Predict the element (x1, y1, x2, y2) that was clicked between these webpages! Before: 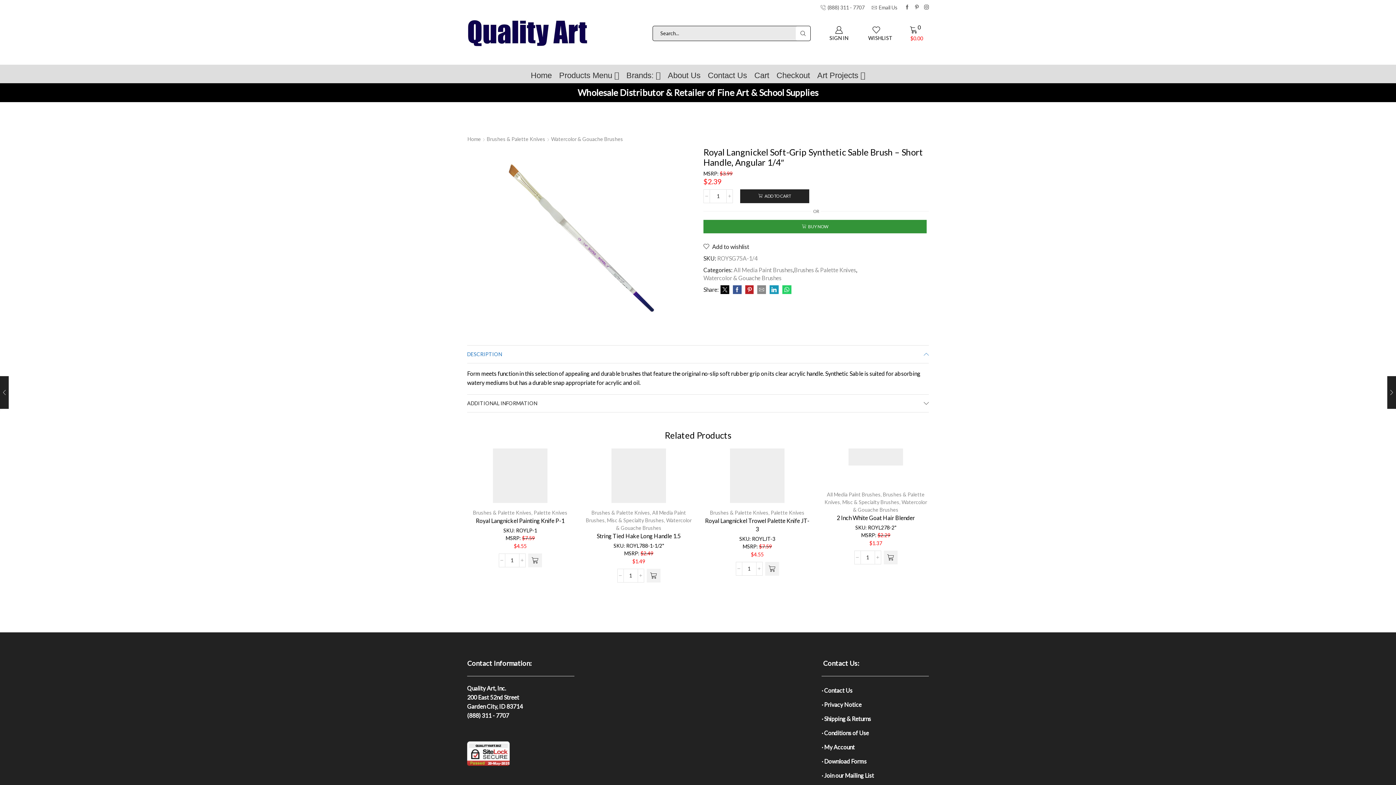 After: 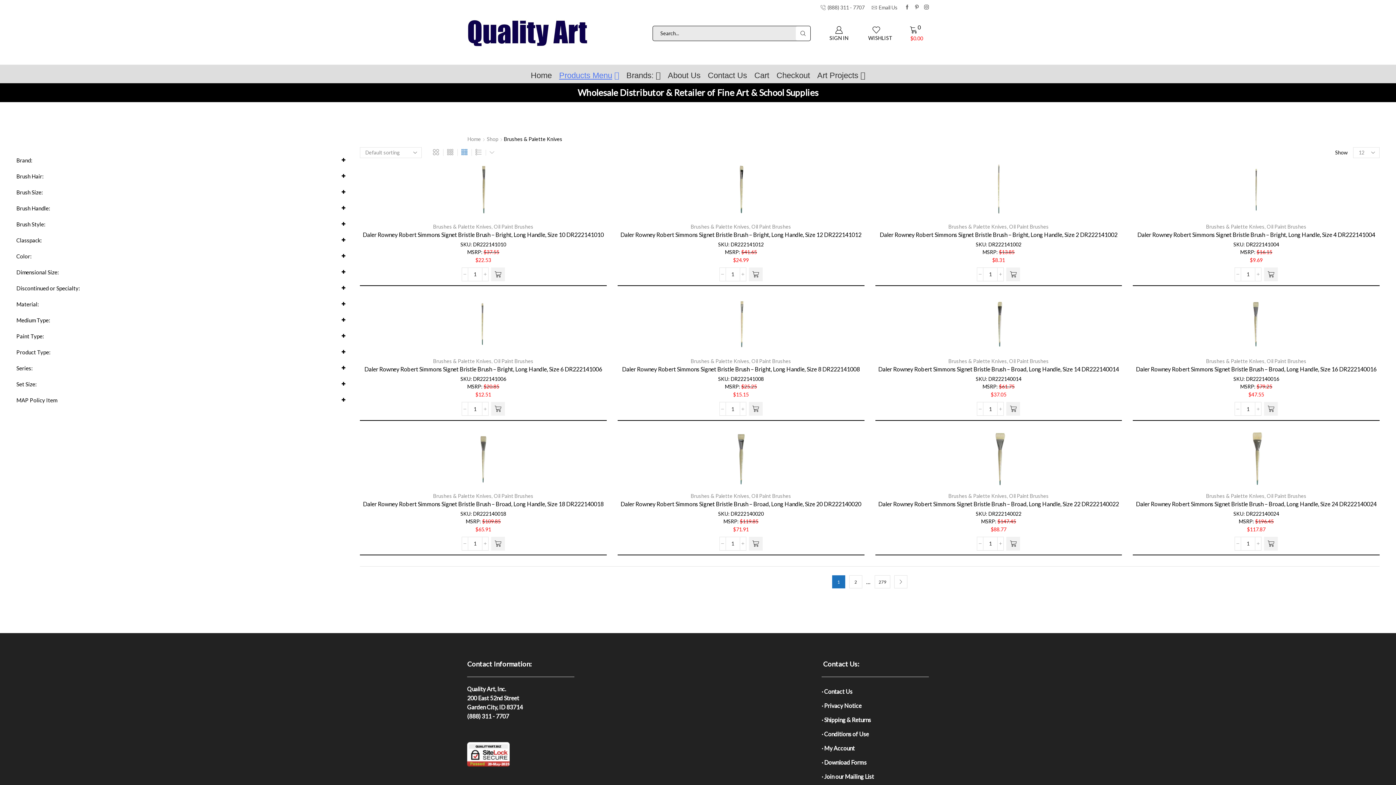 Action: label: Brushes & Palette Knives bbox: (486, 135, 545, 142)